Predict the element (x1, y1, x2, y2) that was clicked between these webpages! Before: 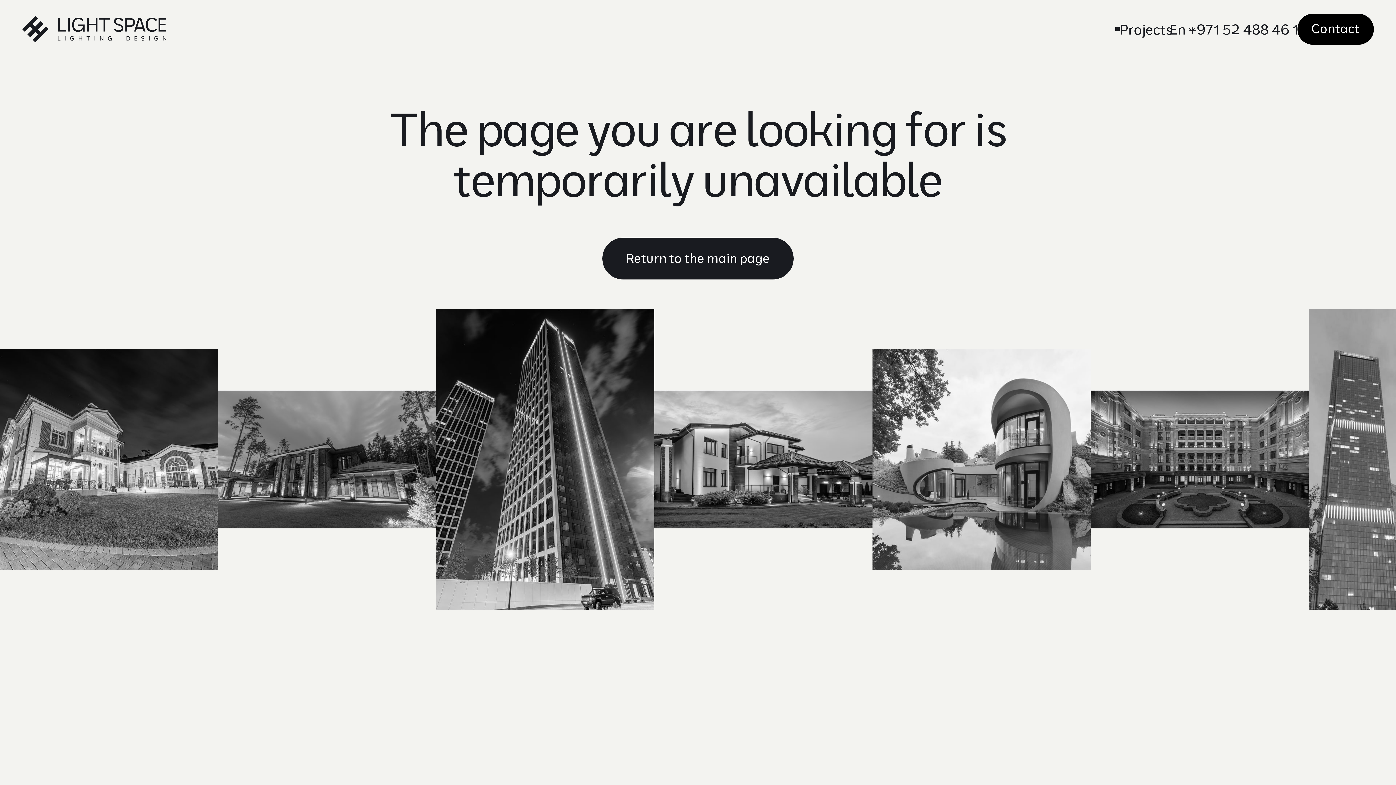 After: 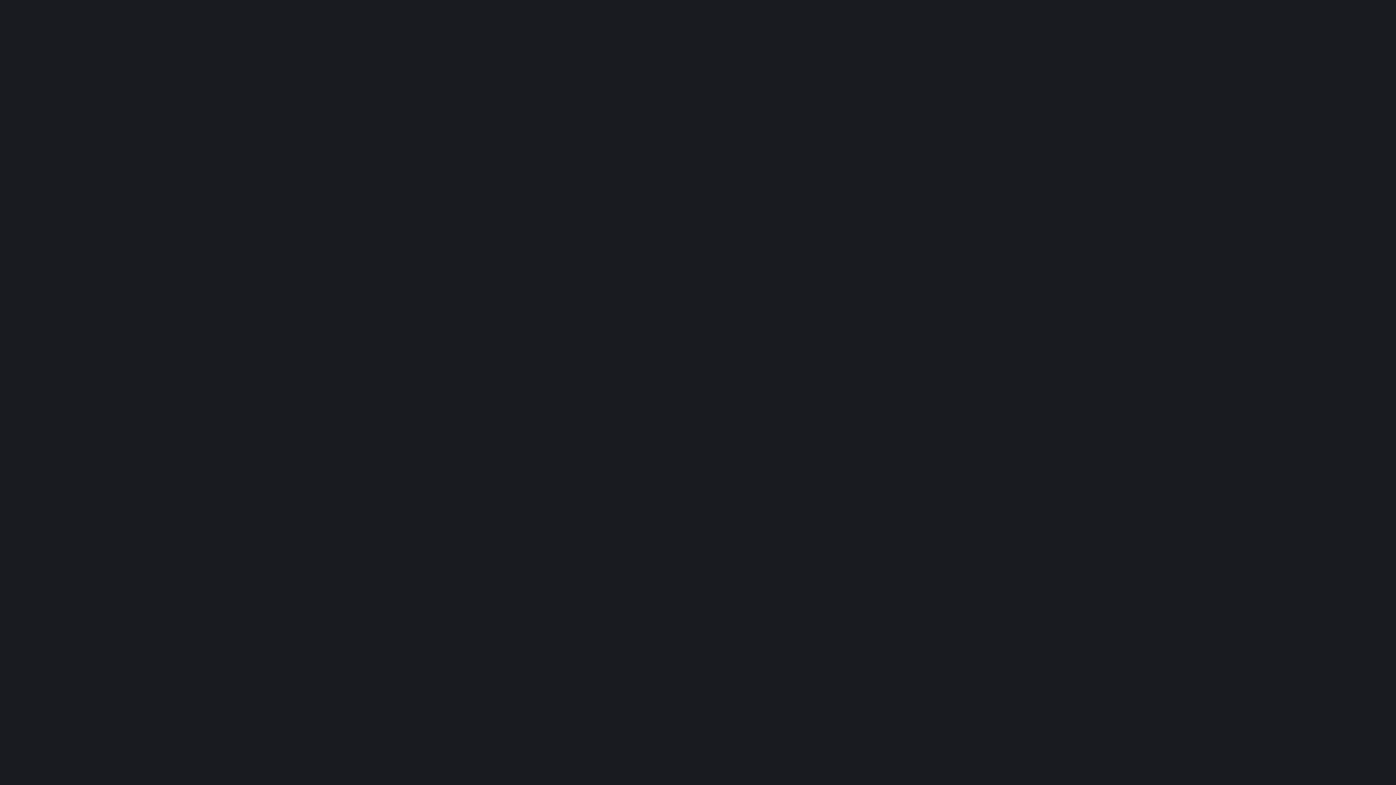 Action: label: Projects bbox: (1119, 25, 1172, 32)